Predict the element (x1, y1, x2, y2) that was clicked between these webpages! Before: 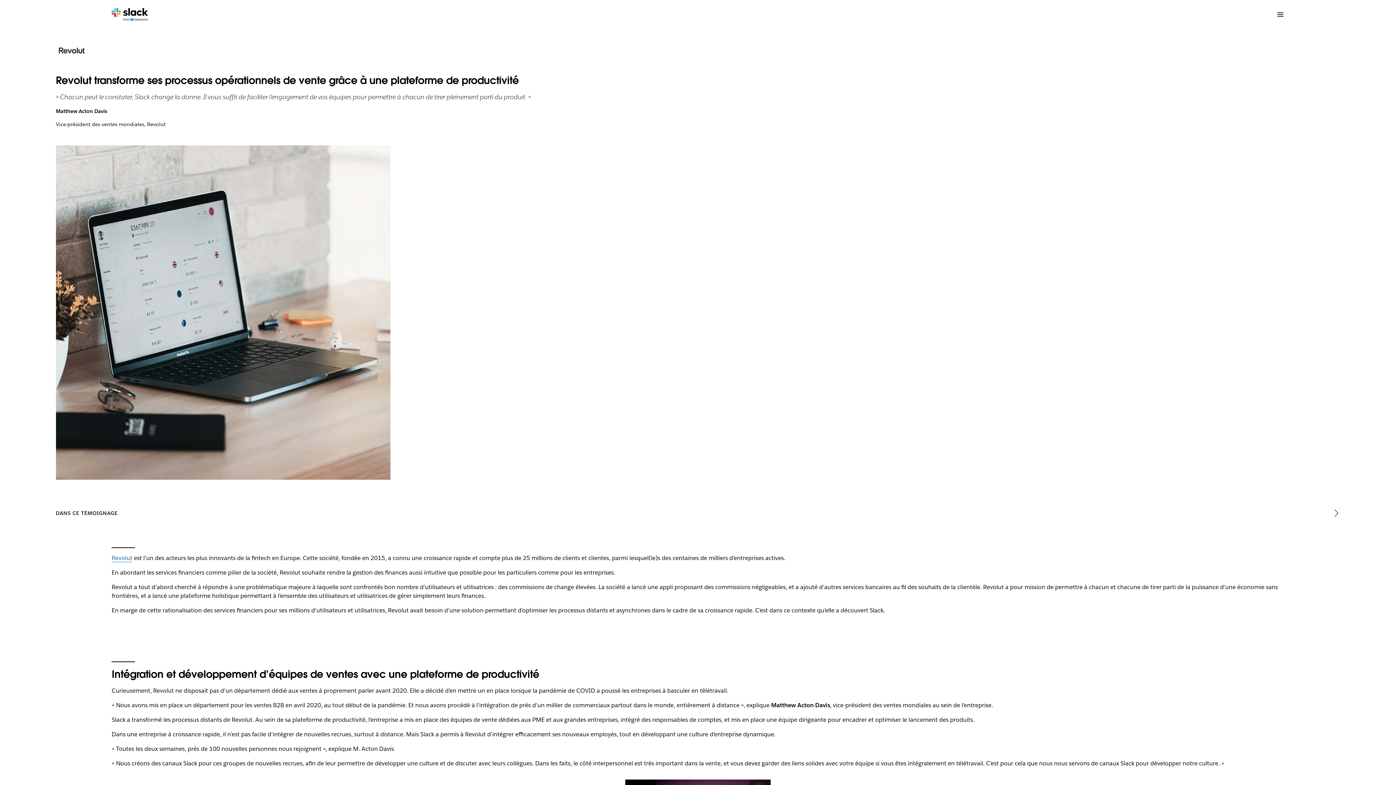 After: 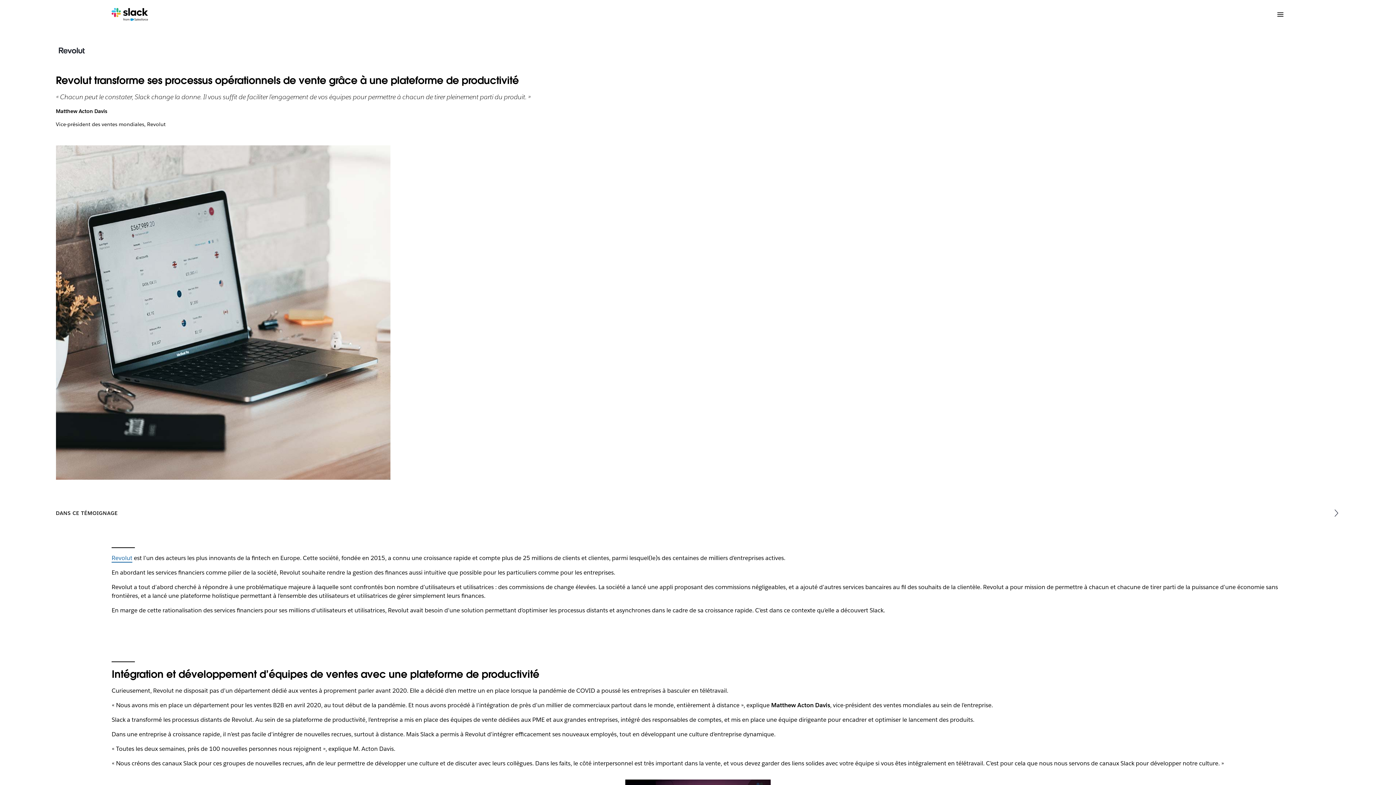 Action: bbox: (111, 554, 132, 562) label: Revolut